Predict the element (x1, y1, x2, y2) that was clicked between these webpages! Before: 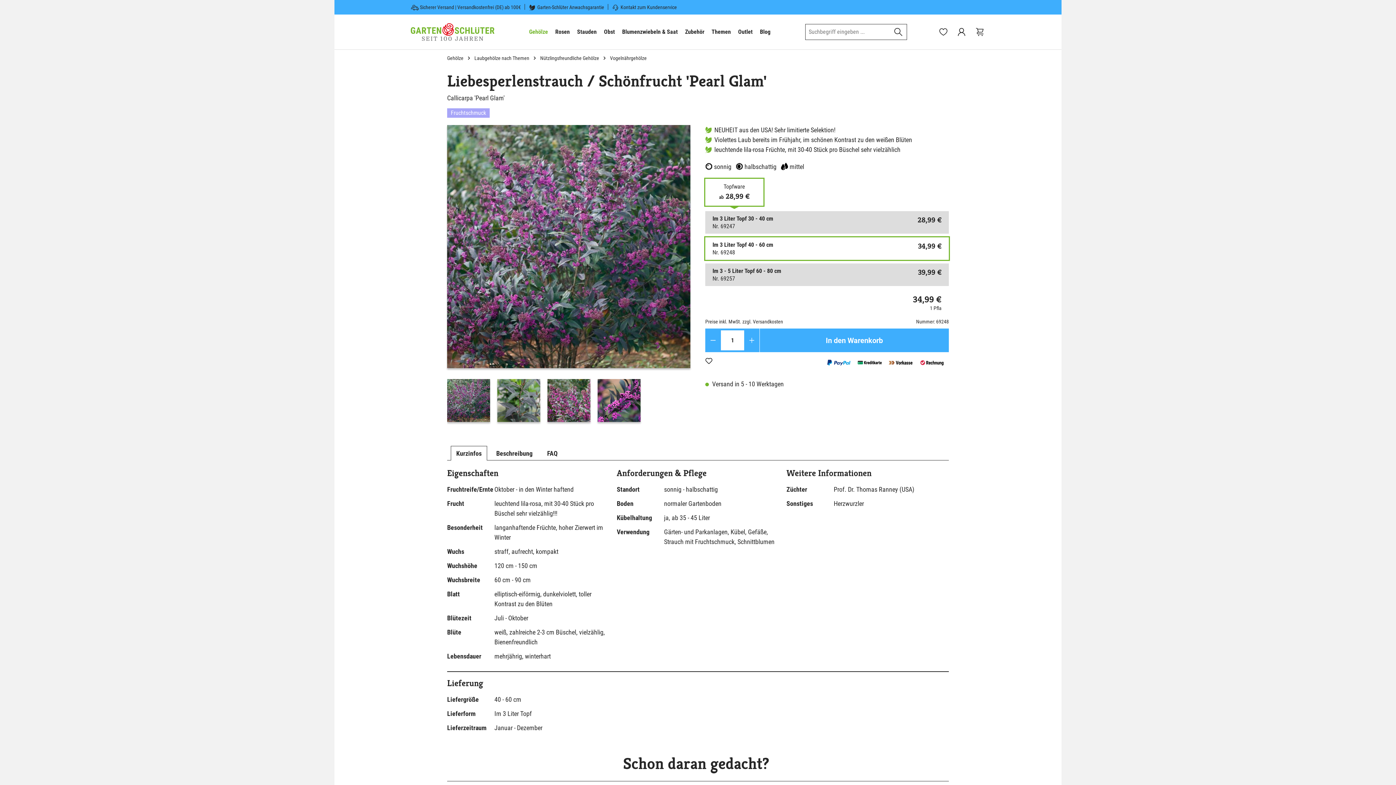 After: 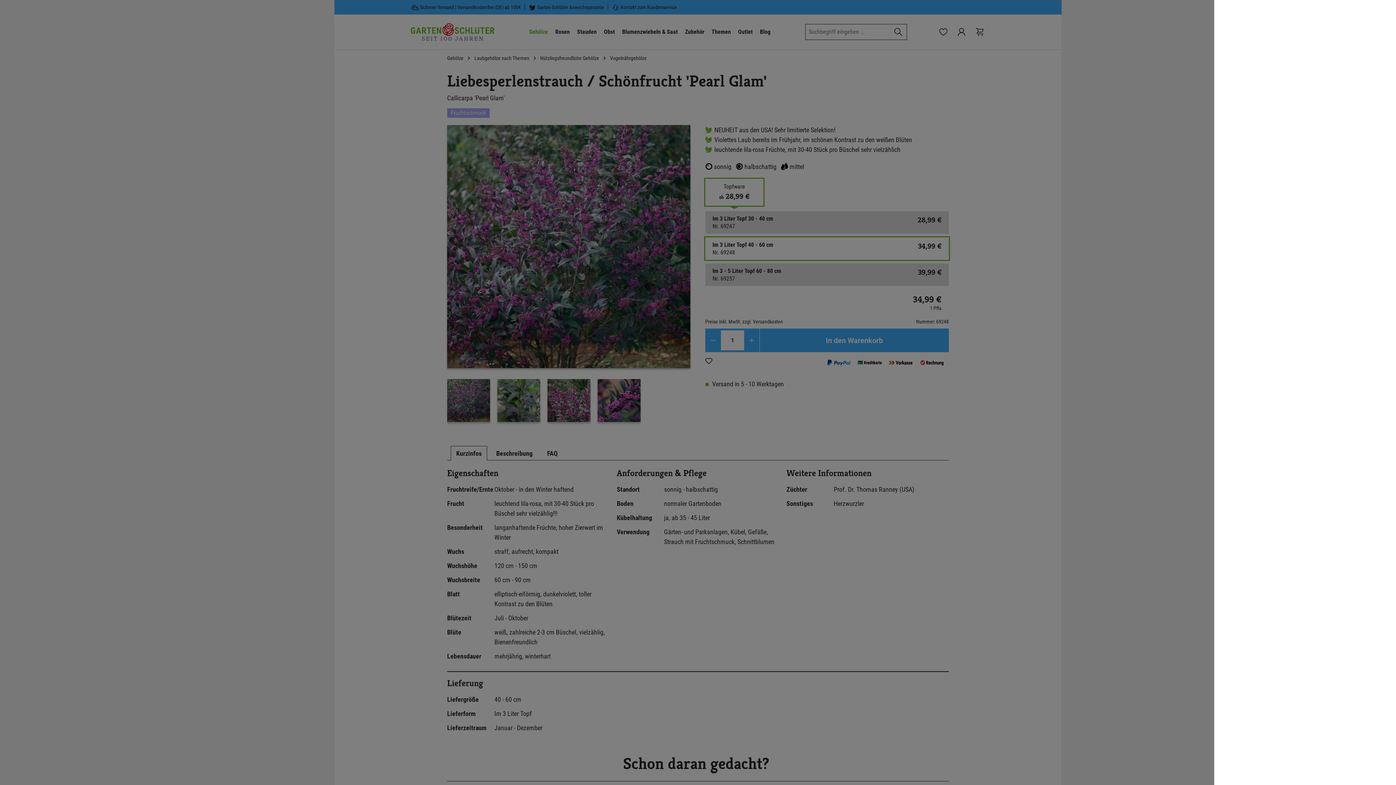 Action: label: In den Warenkorb bbox: (760, 328, 949, 352)